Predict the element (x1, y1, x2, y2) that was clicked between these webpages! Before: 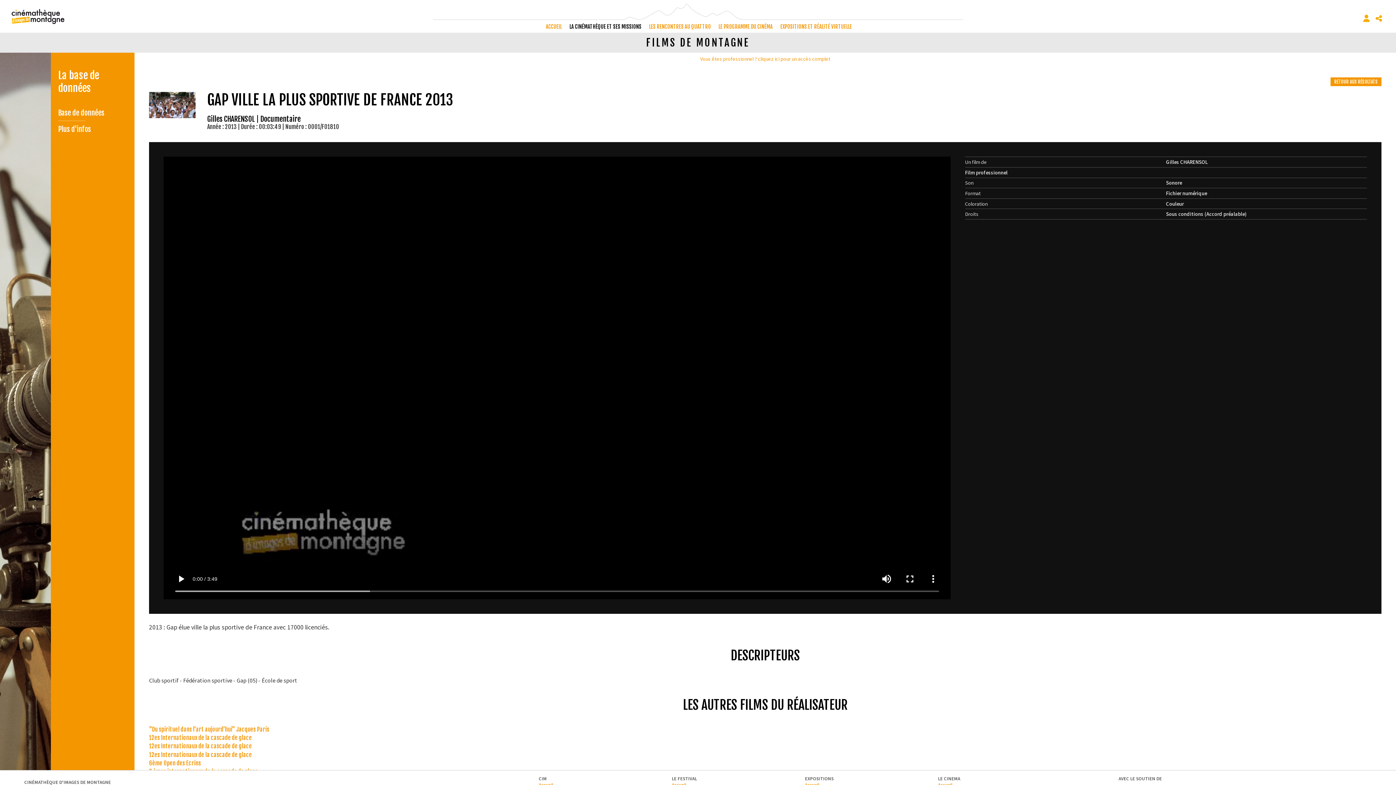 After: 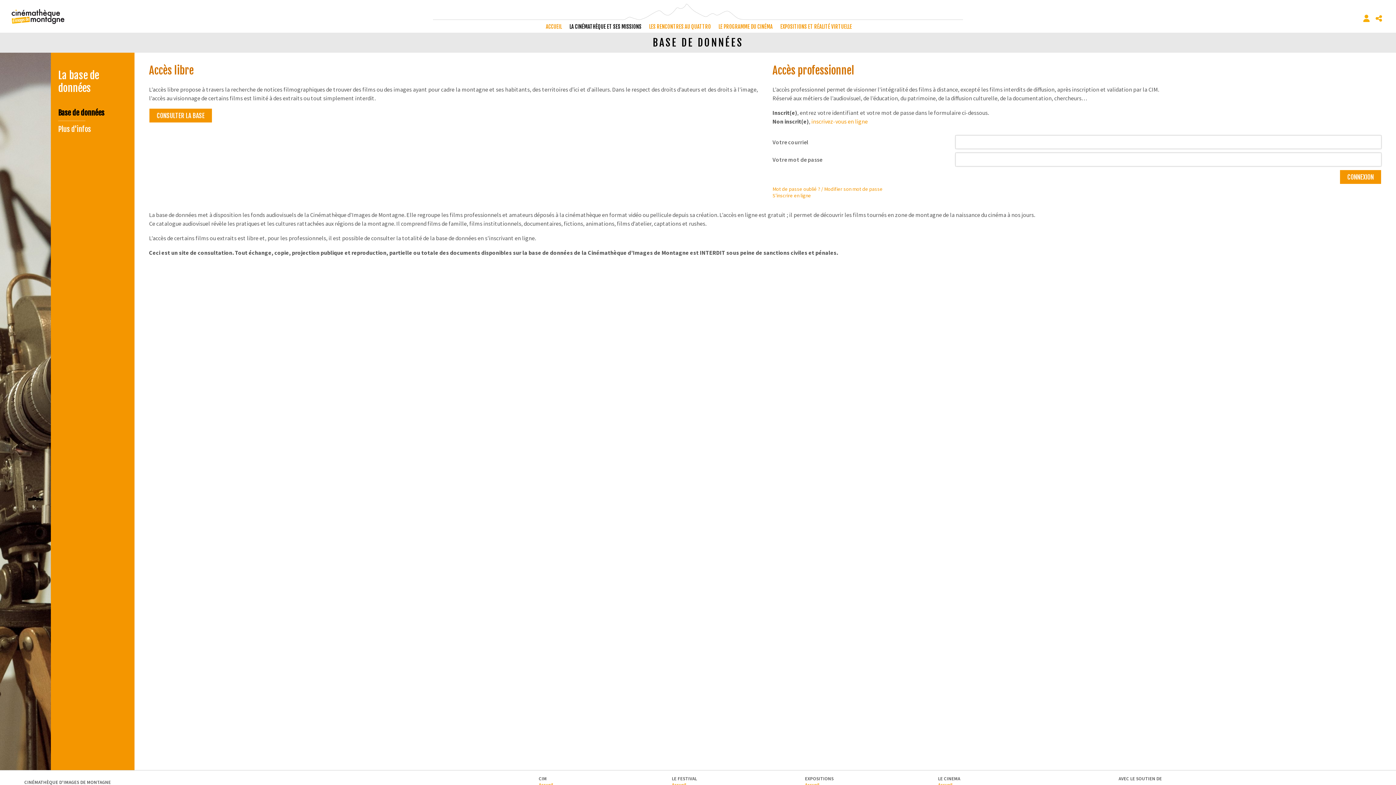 Action: label: Base de données bbox: (58, 104, 127, 121)